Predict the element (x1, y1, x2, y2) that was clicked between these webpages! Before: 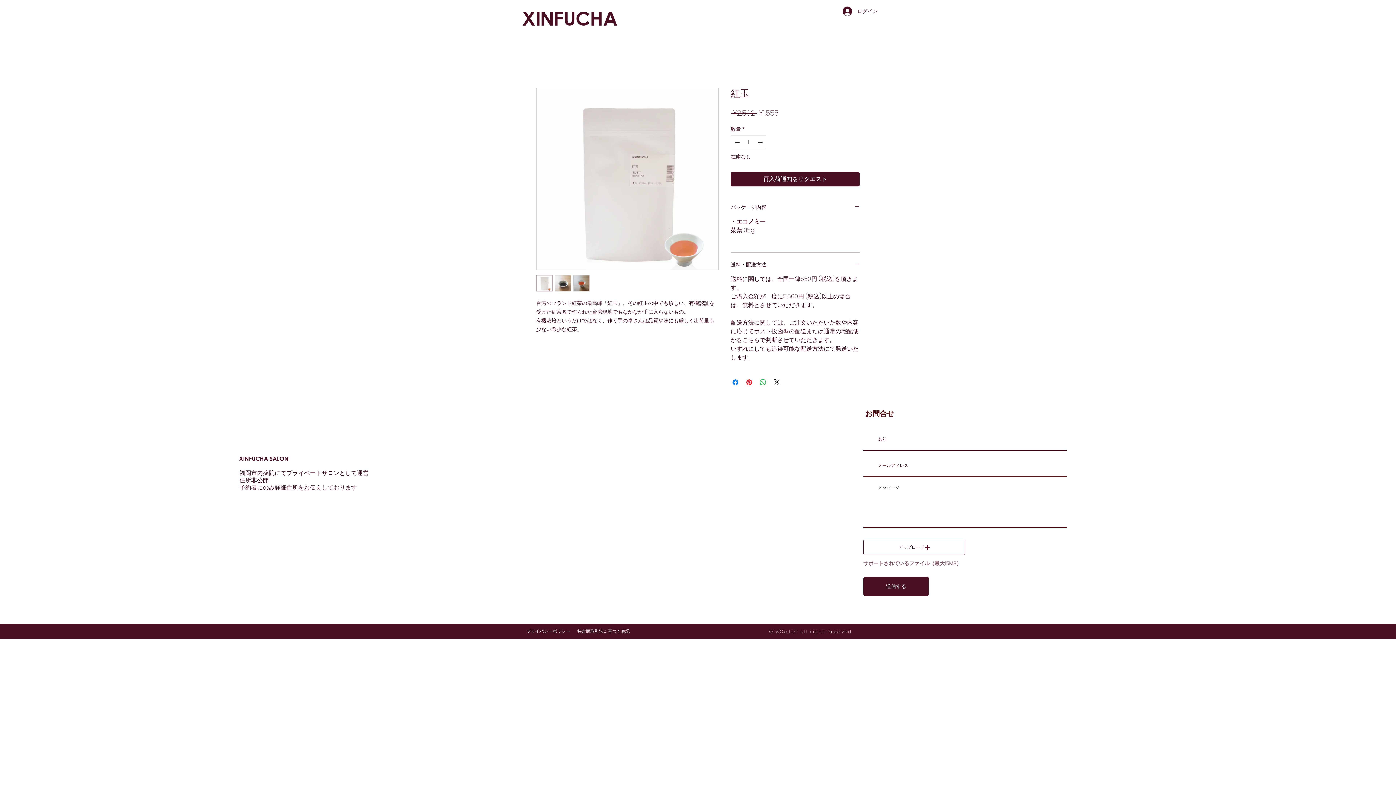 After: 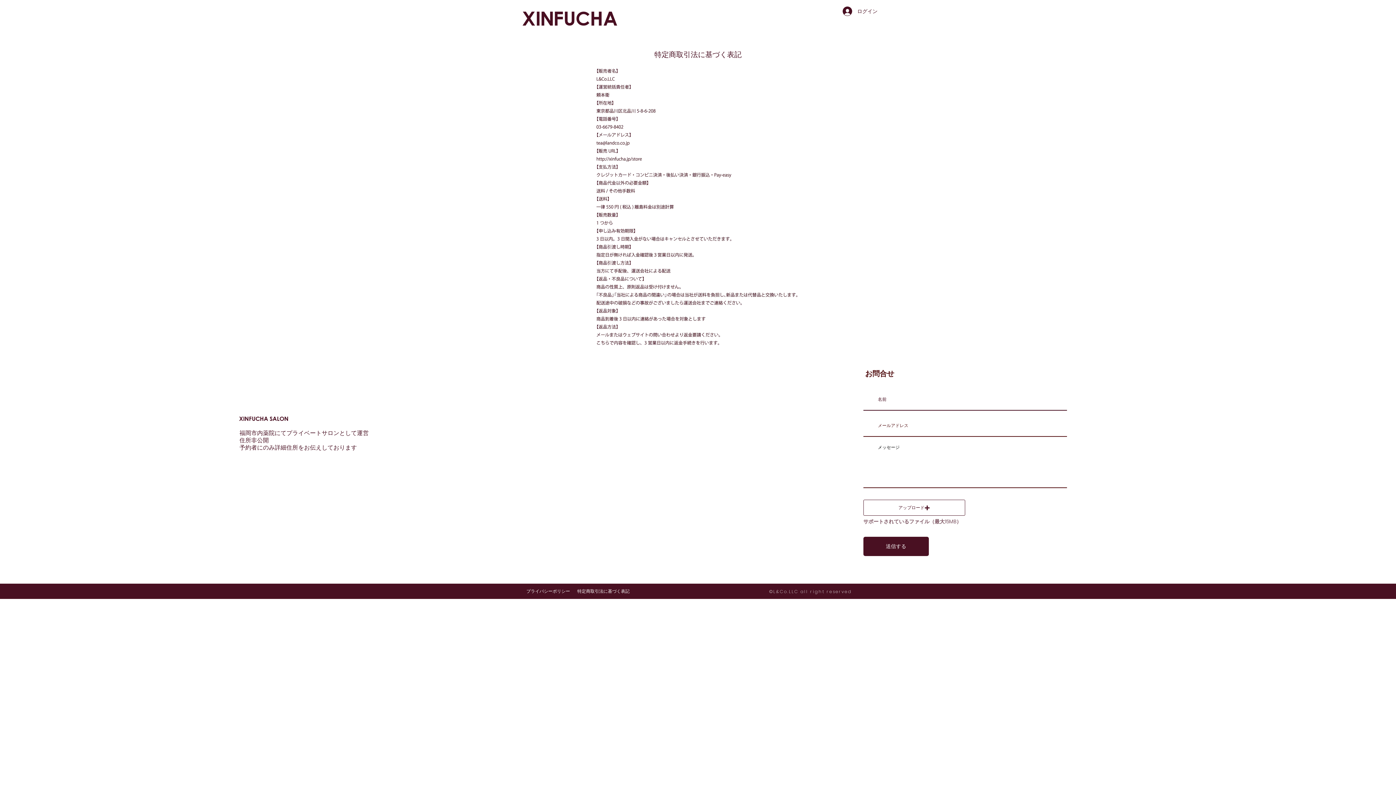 Action: bbox: (577, 628, 629, 634) label: 特定商取引法に基づく表記